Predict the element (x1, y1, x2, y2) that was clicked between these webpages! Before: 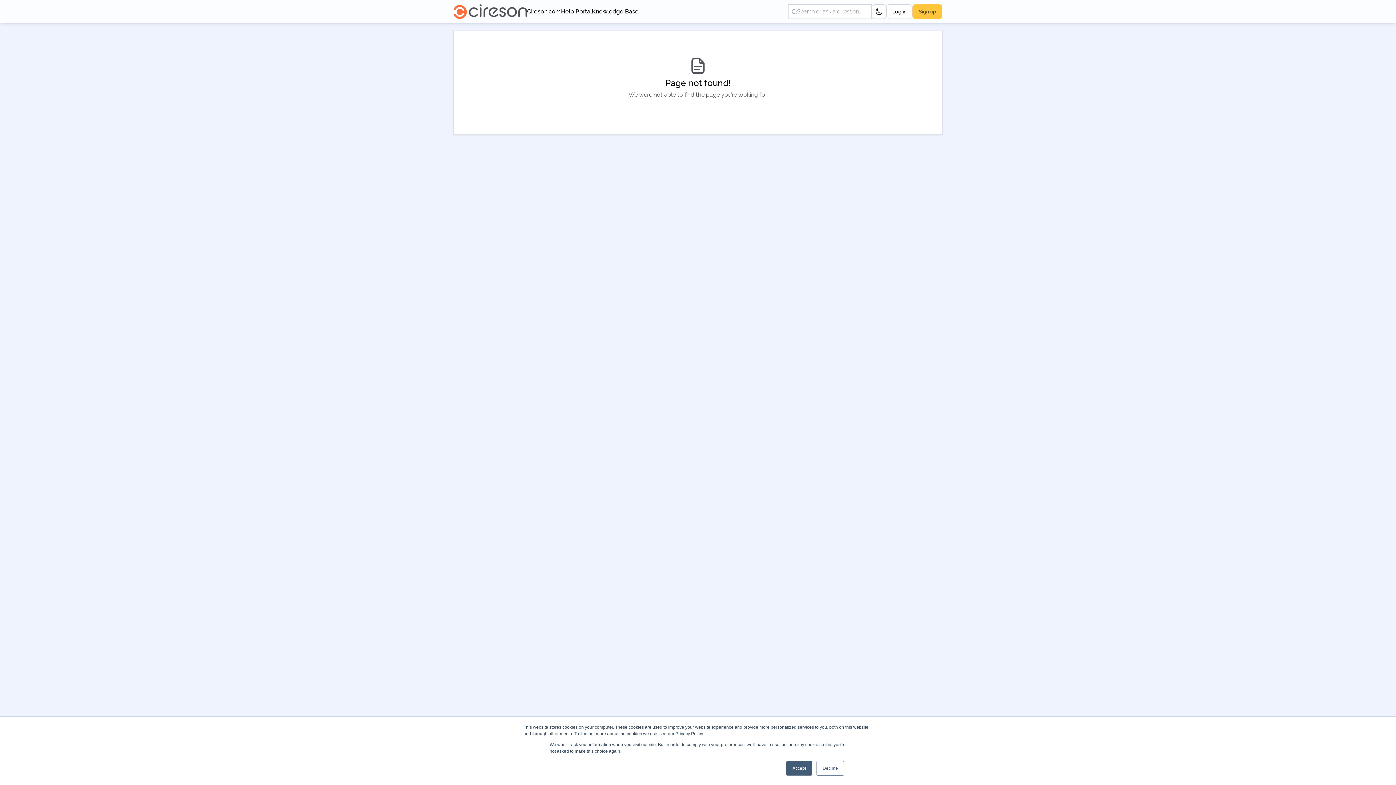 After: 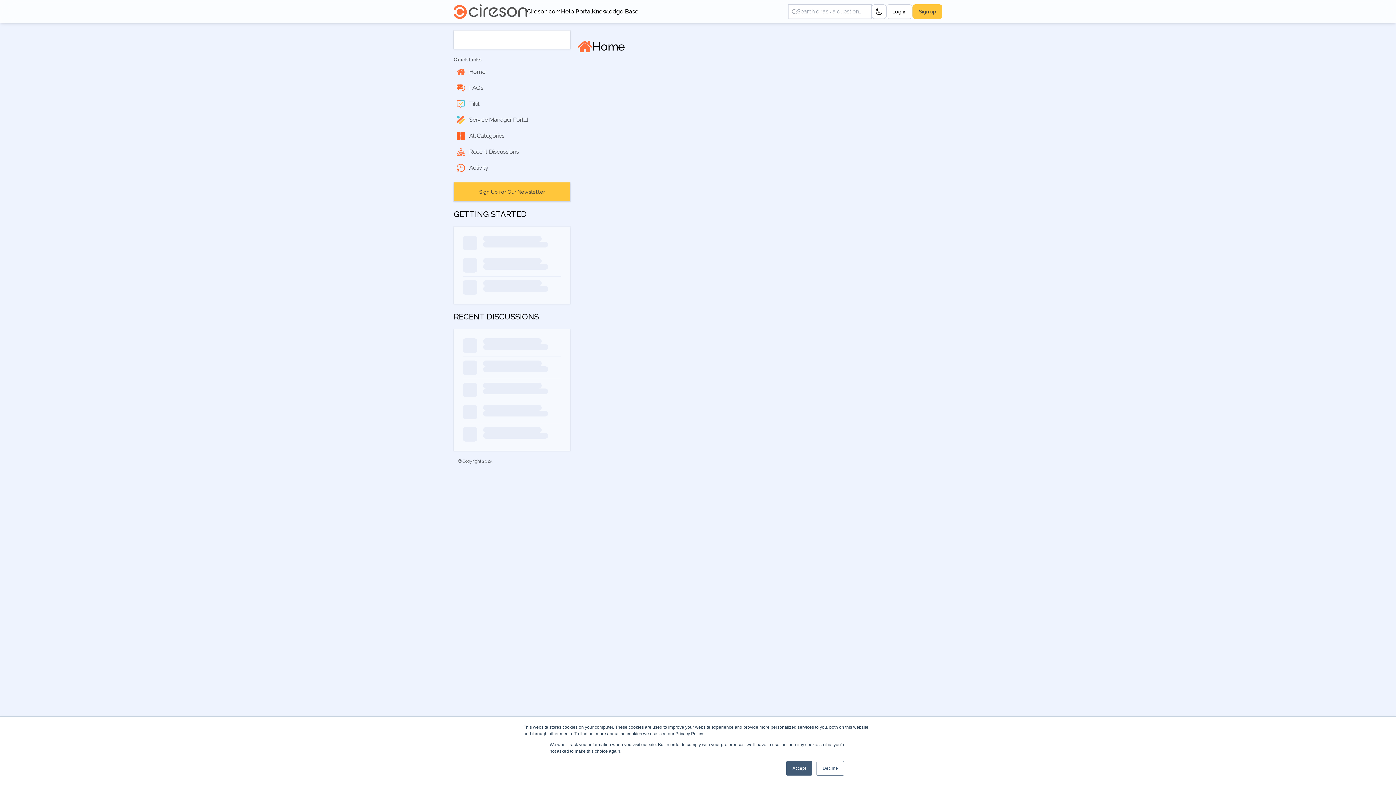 Action: bbox: (453, 4, 527, 18)